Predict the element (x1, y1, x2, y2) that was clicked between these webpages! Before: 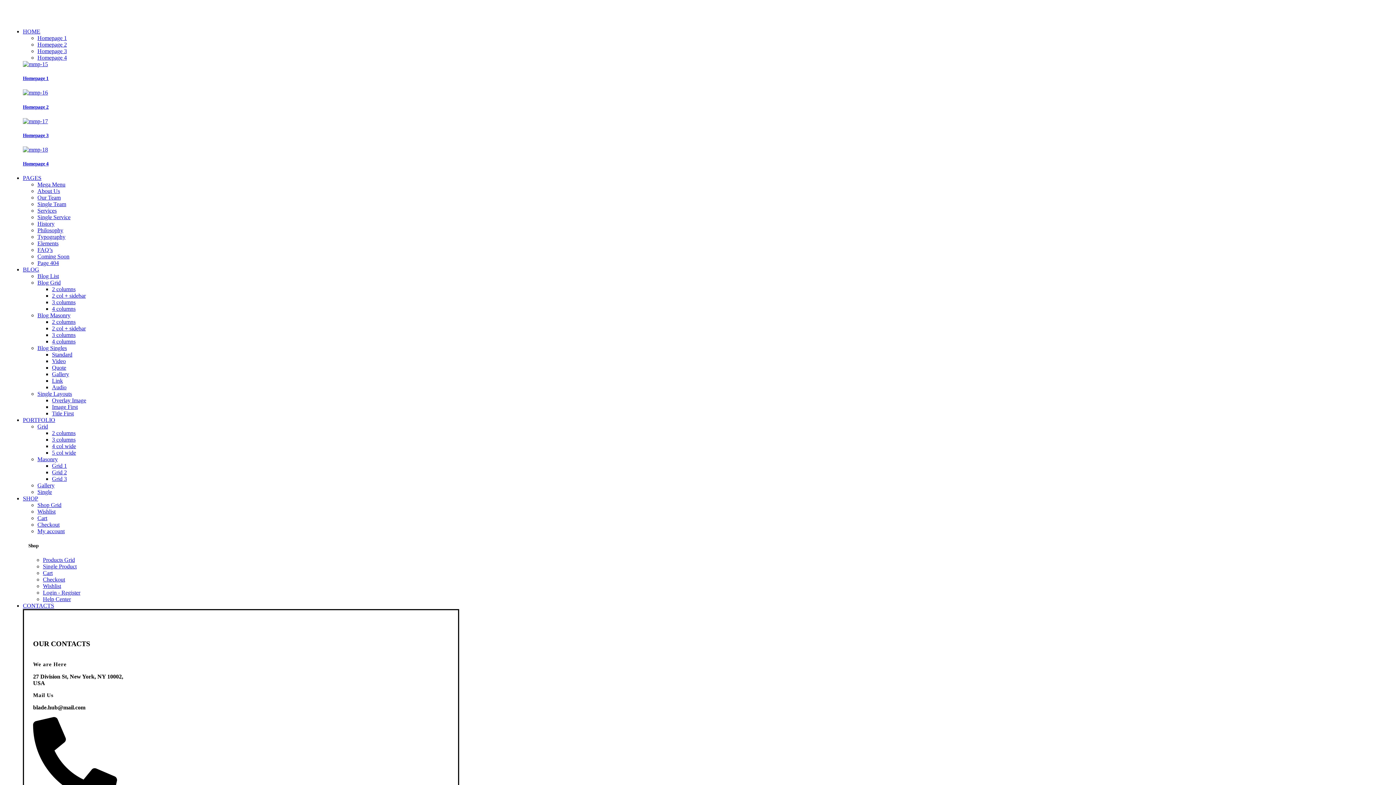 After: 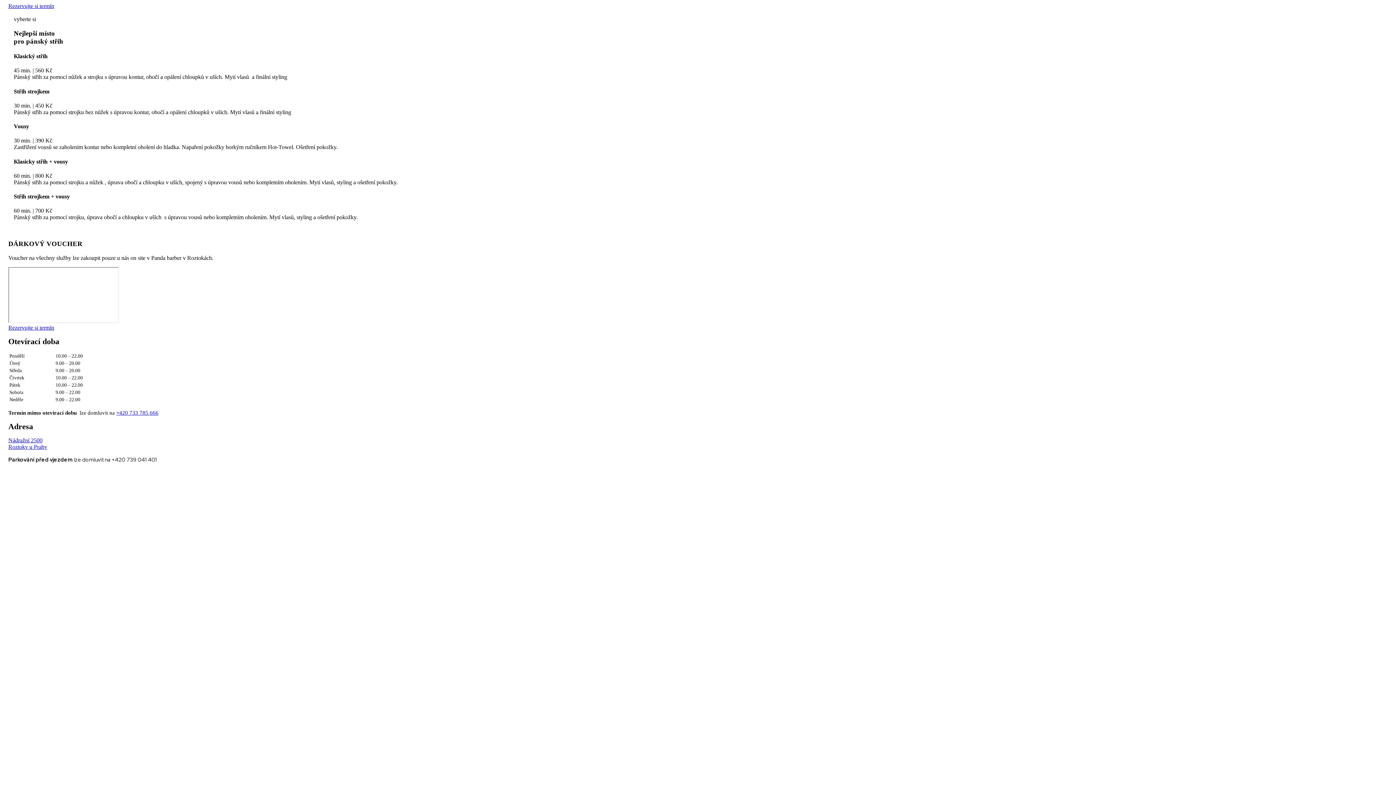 Action: bbox: (8, 16, 36, 22)